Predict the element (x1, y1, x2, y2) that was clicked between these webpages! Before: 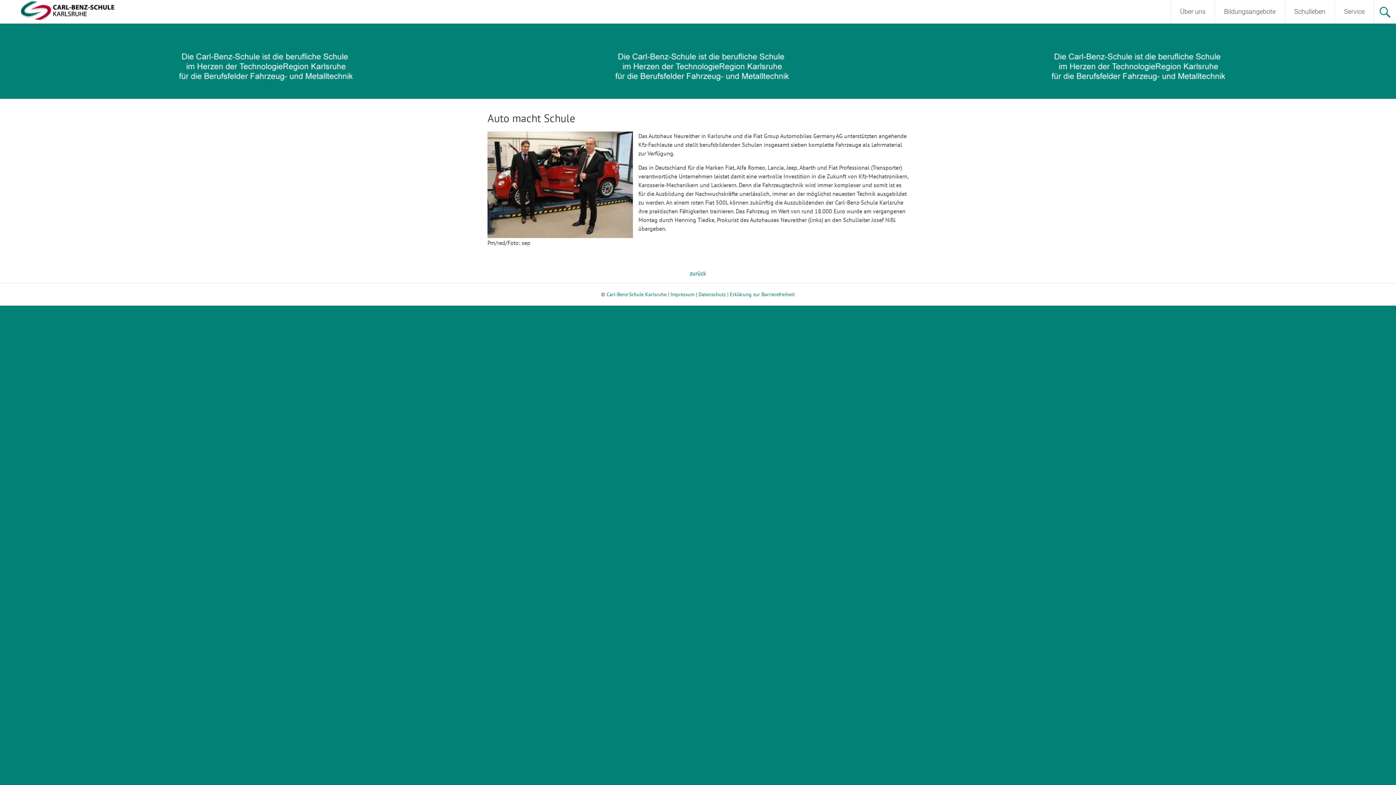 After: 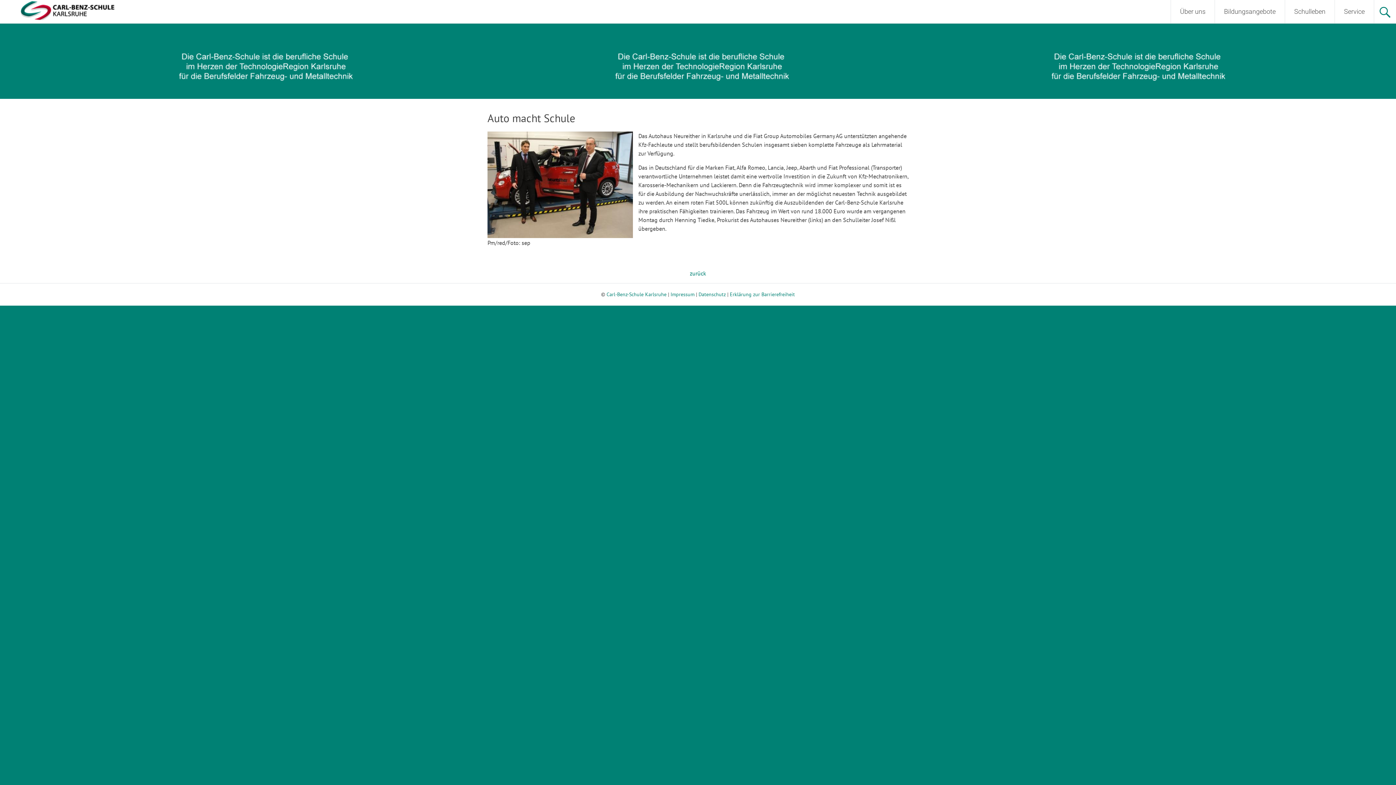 Action: label: Erklärung zur Barrierefreiheit bbox: (730, 291, 795, 297)